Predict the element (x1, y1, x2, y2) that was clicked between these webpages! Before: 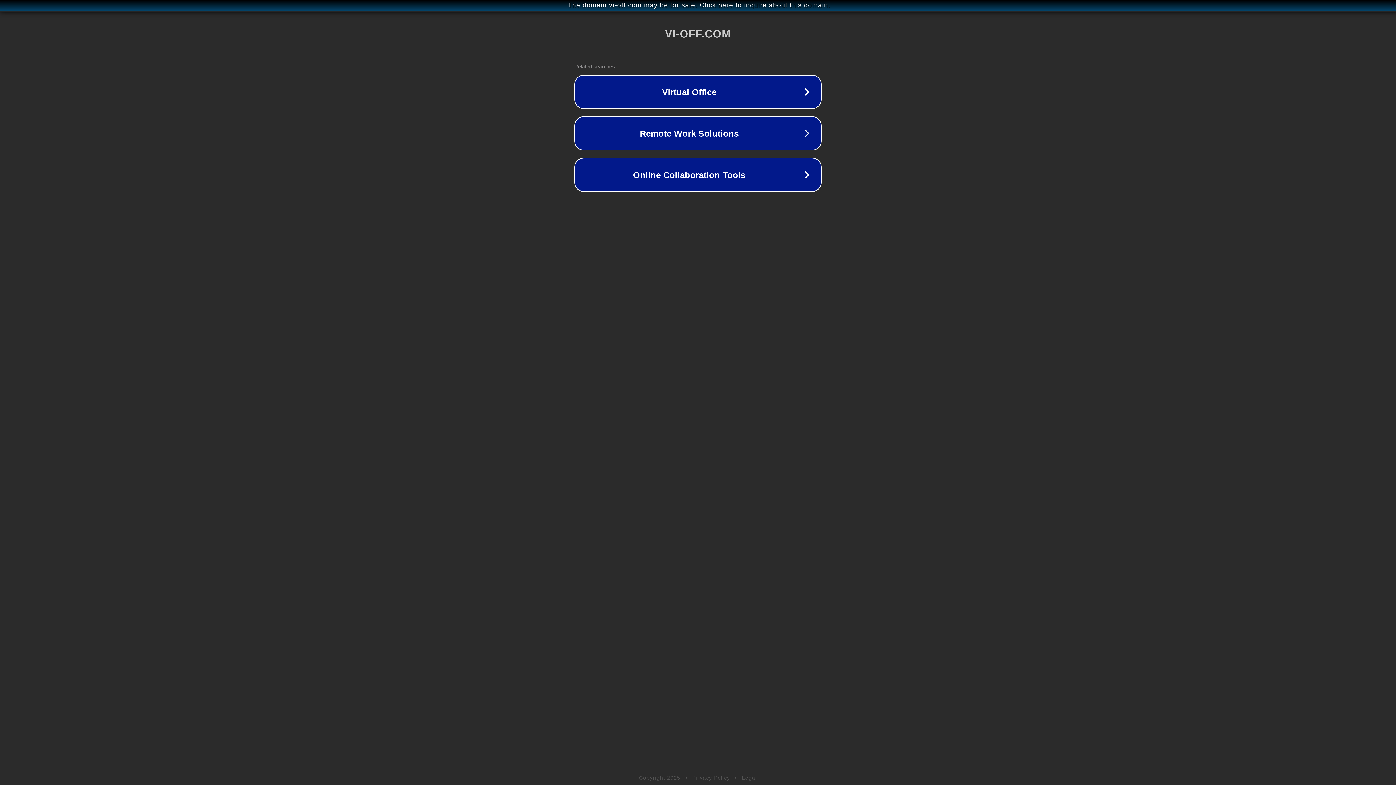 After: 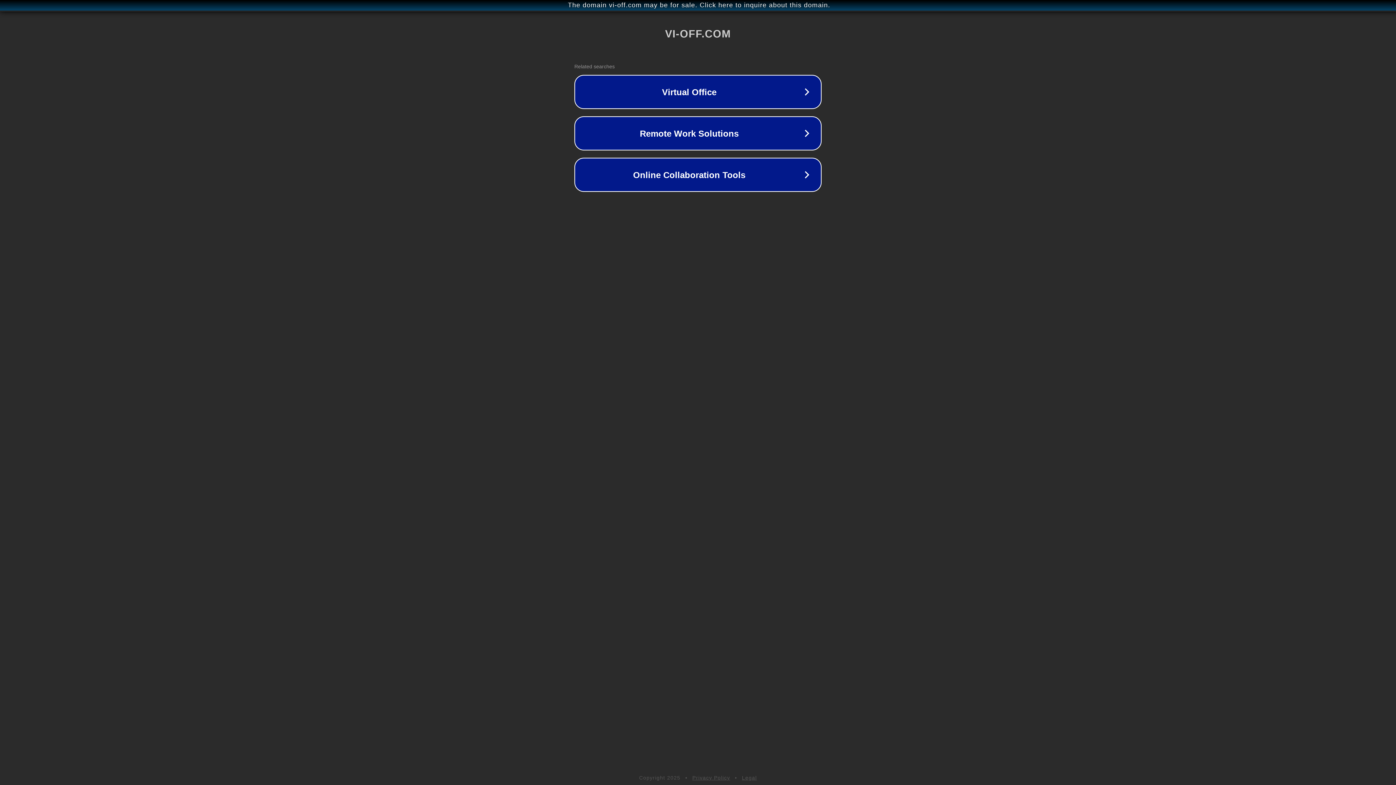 Action: label: Privacy Policy bbox: (692, 775, 730, 781)